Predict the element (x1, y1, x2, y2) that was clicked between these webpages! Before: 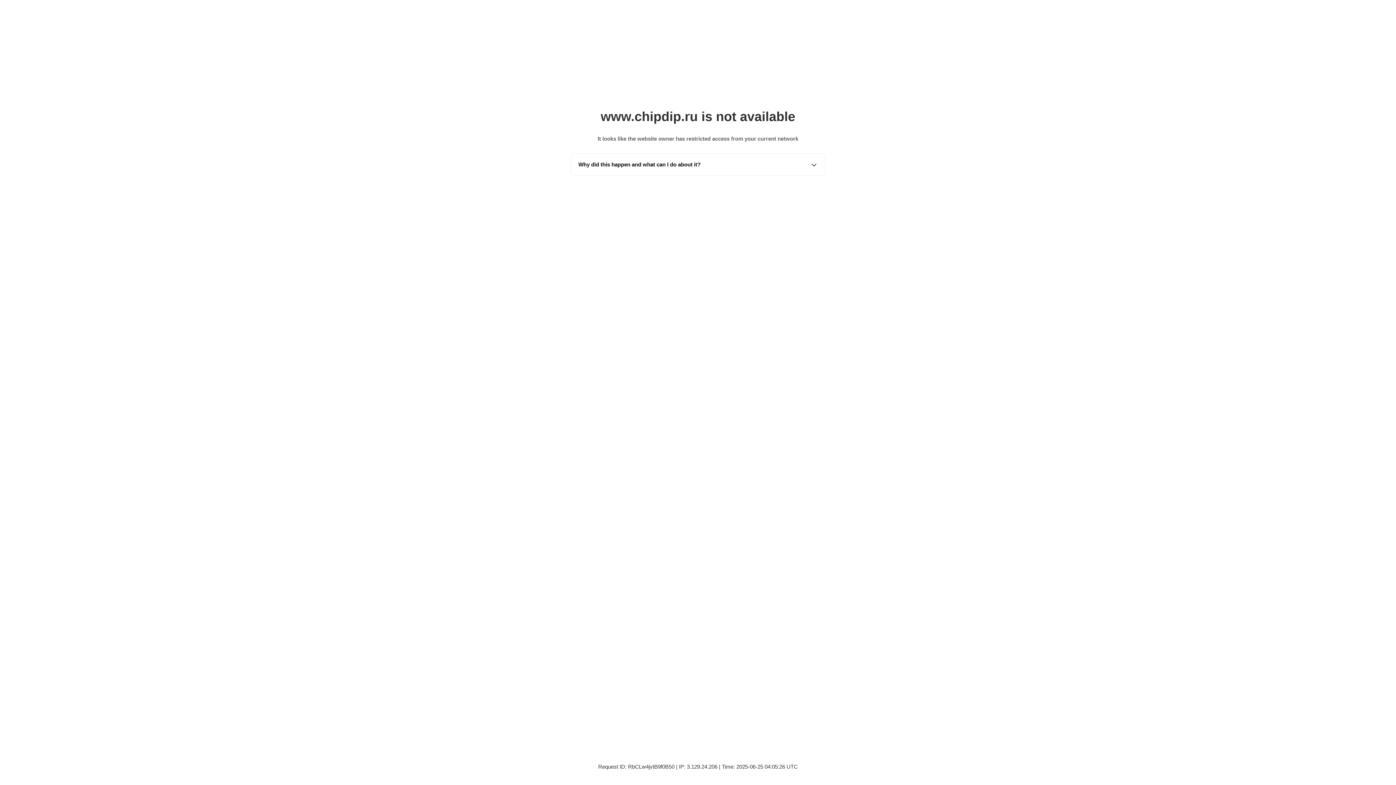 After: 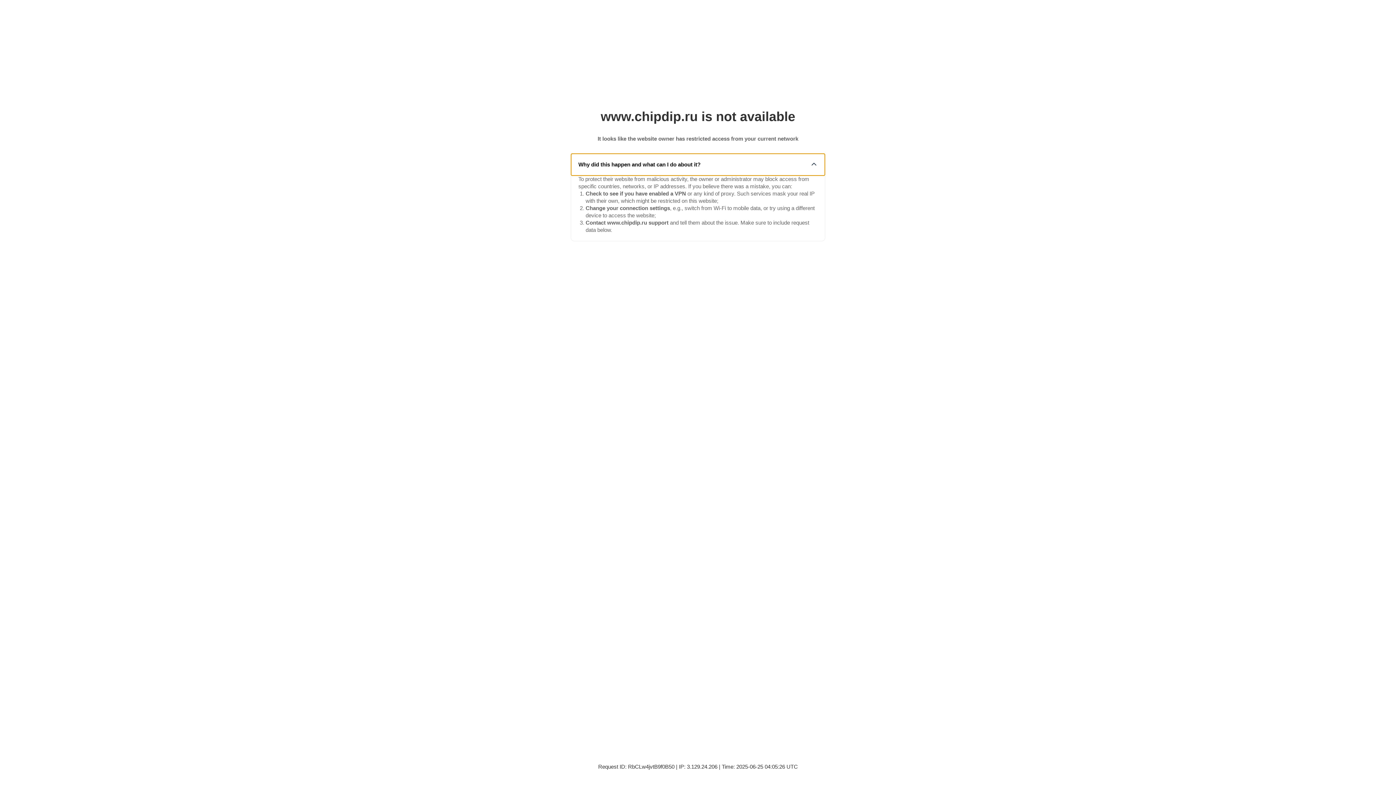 Action: bbox: (571, 153, 825, 175) label: Why did this happen and what can I do about it?